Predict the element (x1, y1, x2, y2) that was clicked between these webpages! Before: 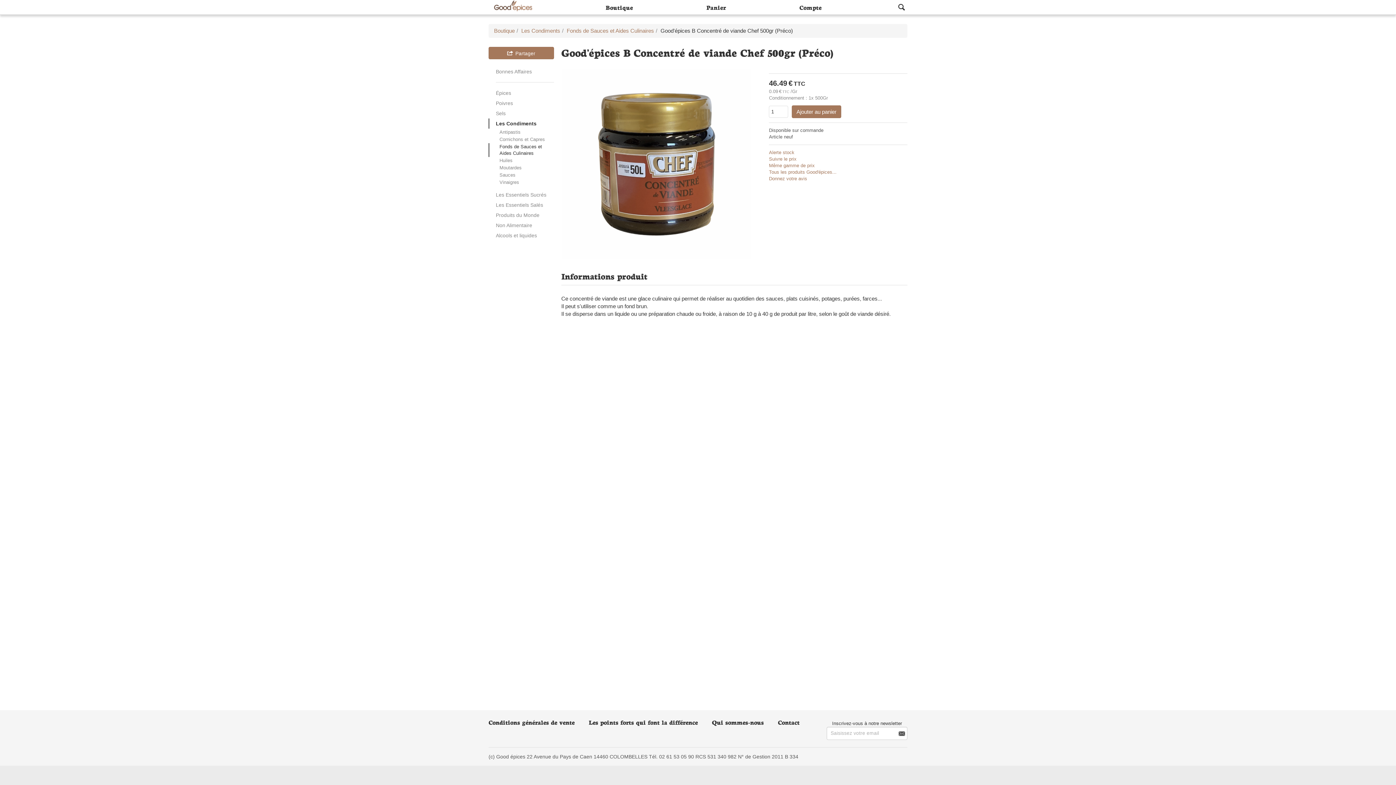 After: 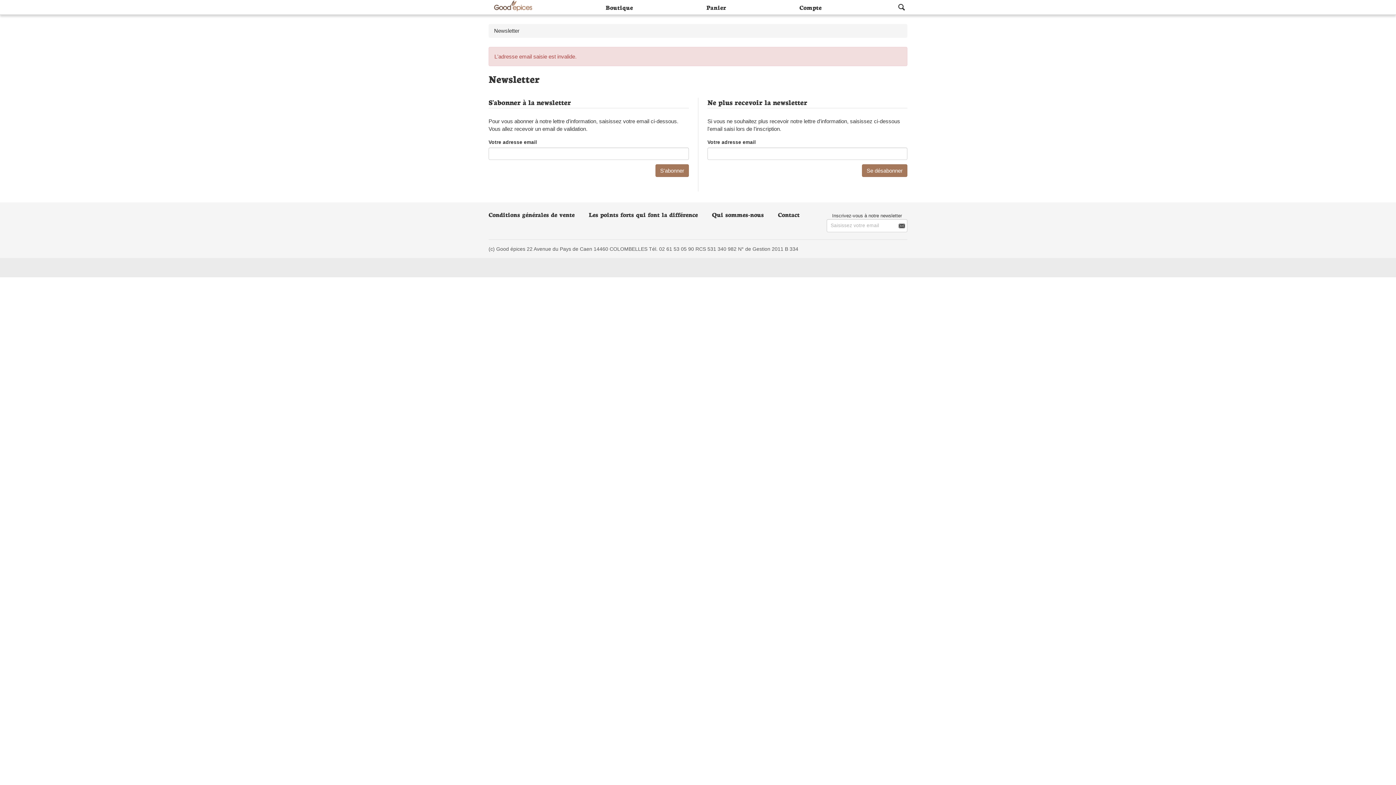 Action: label:  bbox: (896, 727, 907, 740)